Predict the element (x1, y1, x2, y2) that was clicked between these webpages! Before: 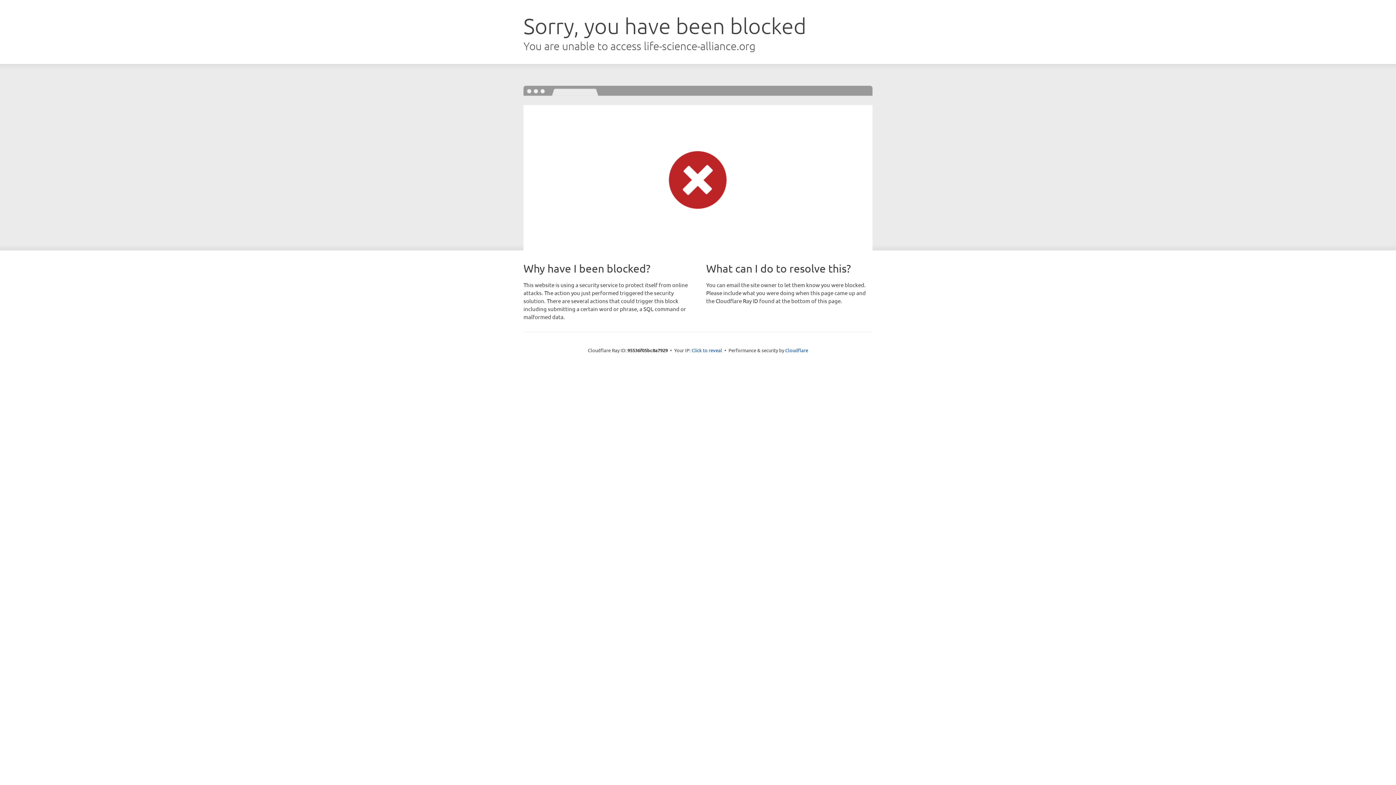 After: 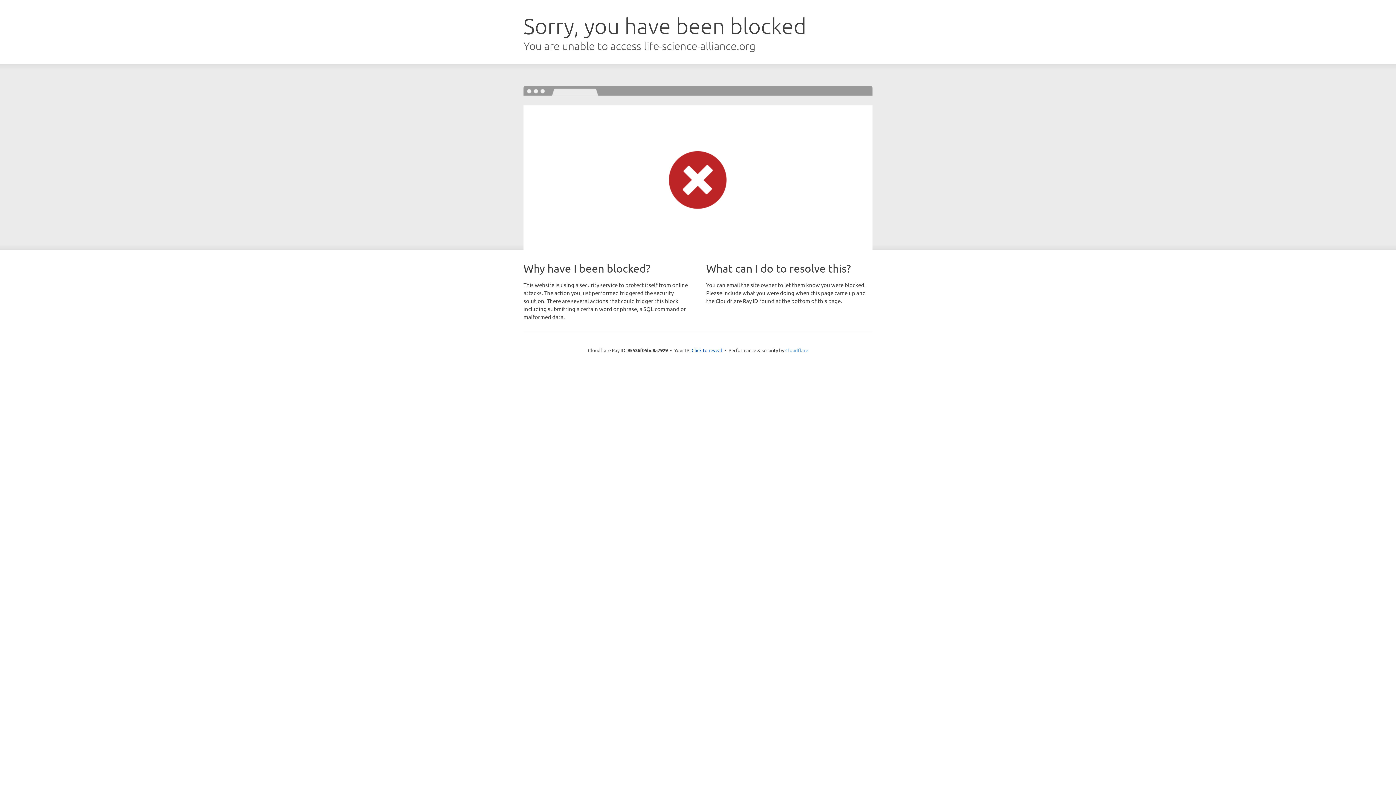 Action: label: Cloudflare bbox: (785, 347, 808, 353)